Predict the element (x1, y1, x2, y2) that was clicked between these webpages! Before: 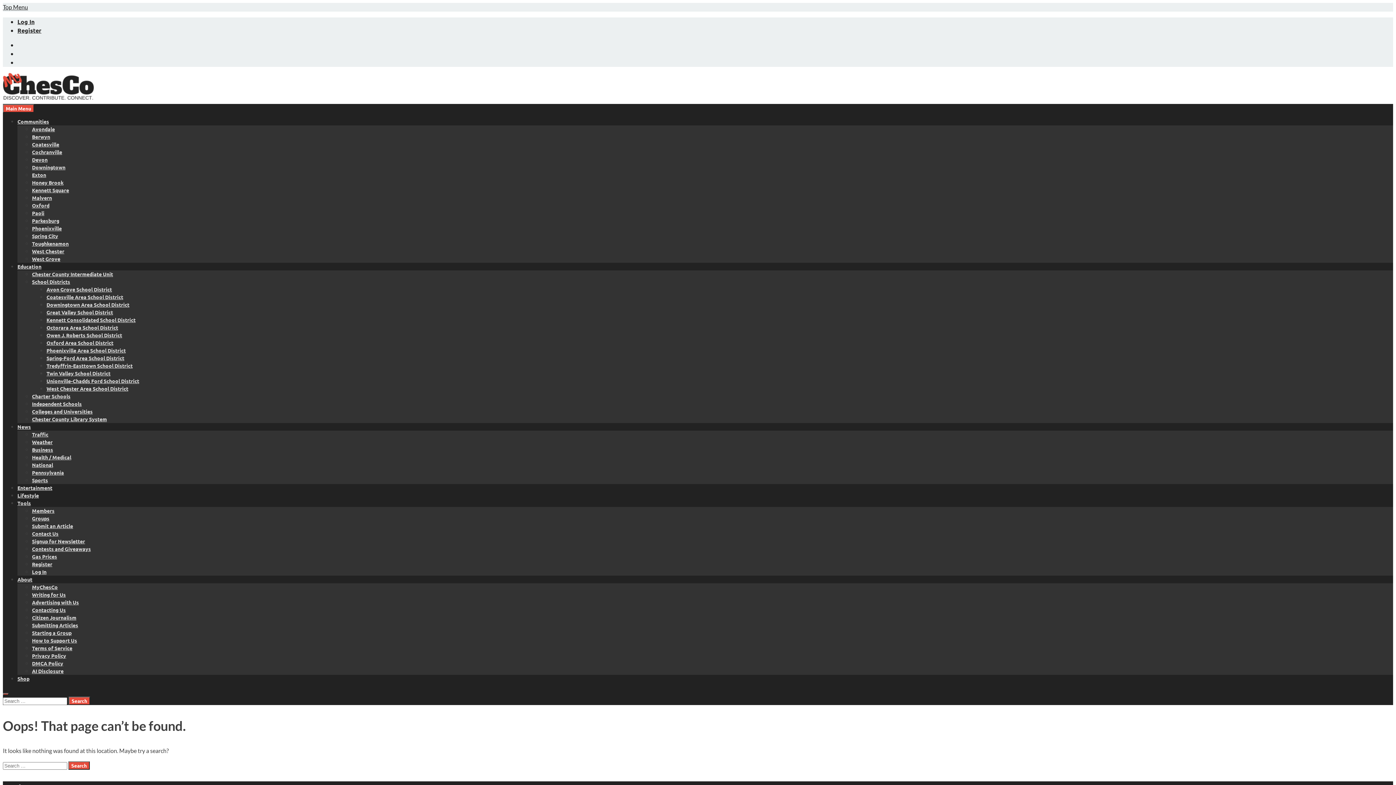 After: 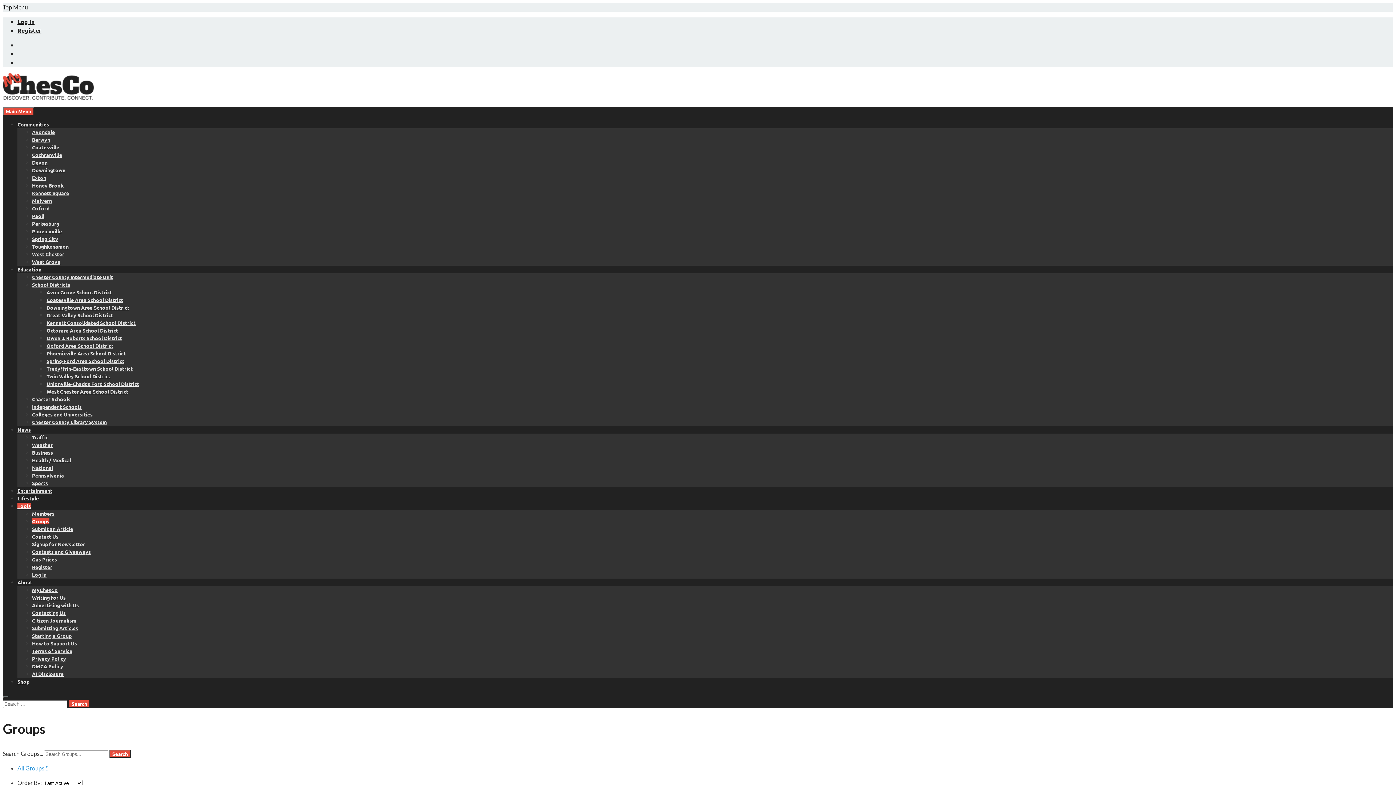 Action: bbox: (32, 515, 49, 521) label: Groups